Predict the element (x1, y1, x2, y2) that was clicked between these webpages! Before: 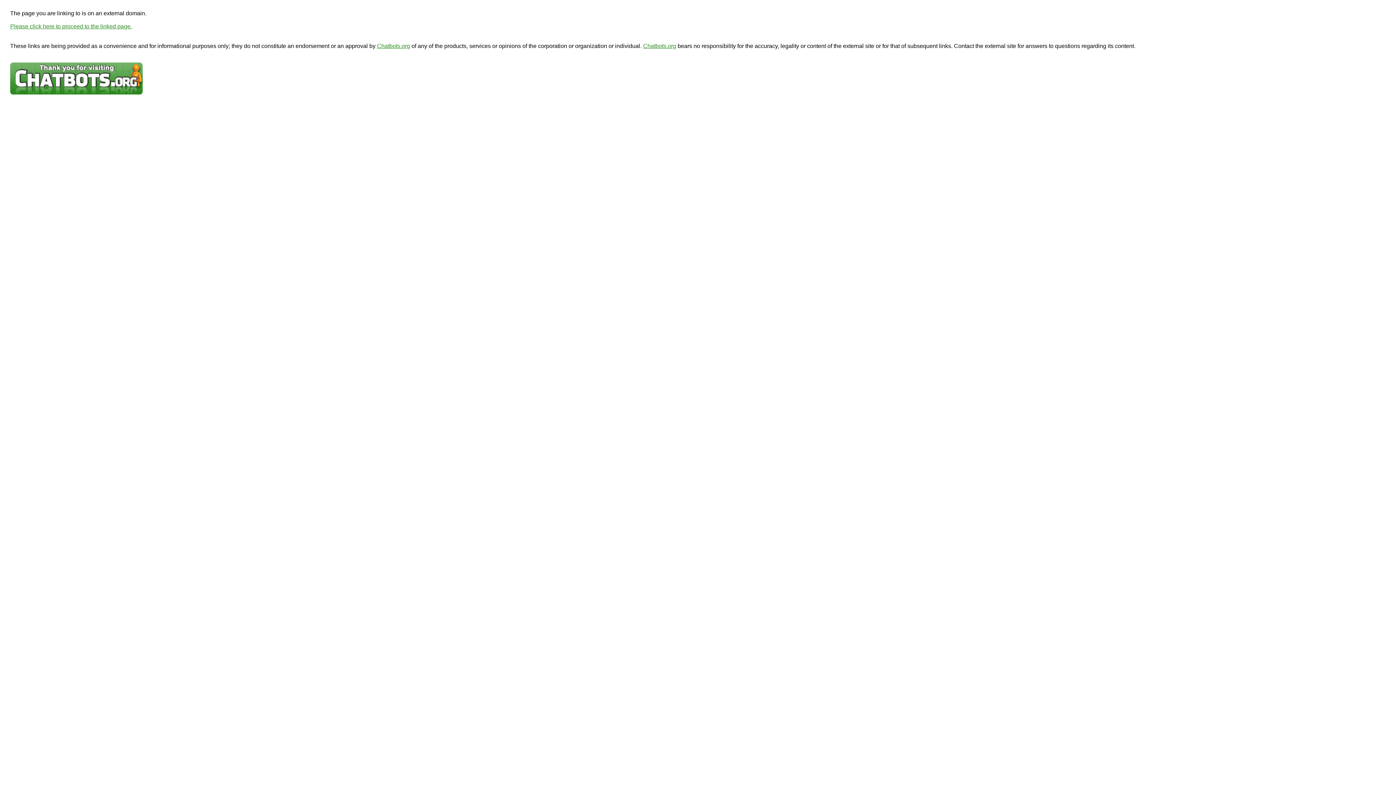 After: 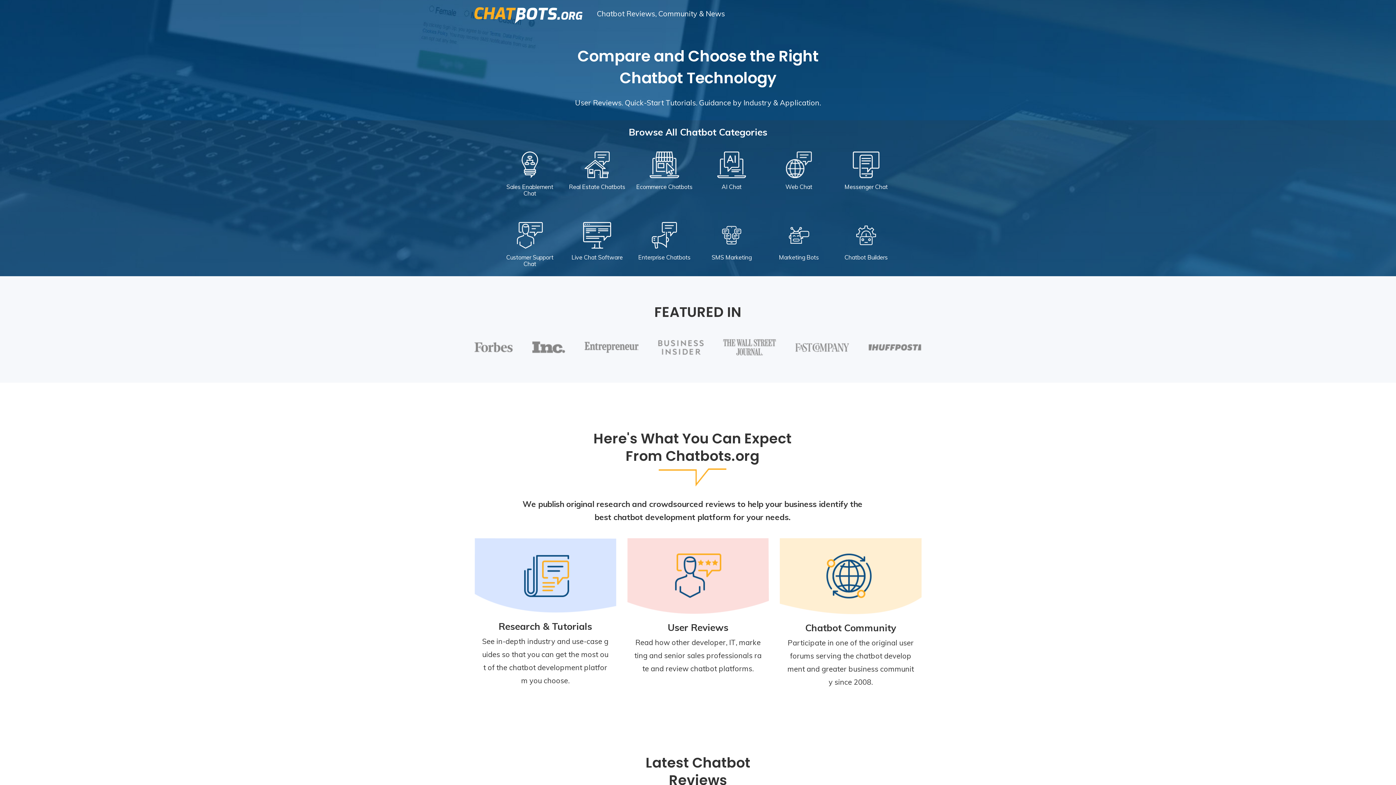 Action: label: Chatbots.org bbox: (377, 42, 410, 49)